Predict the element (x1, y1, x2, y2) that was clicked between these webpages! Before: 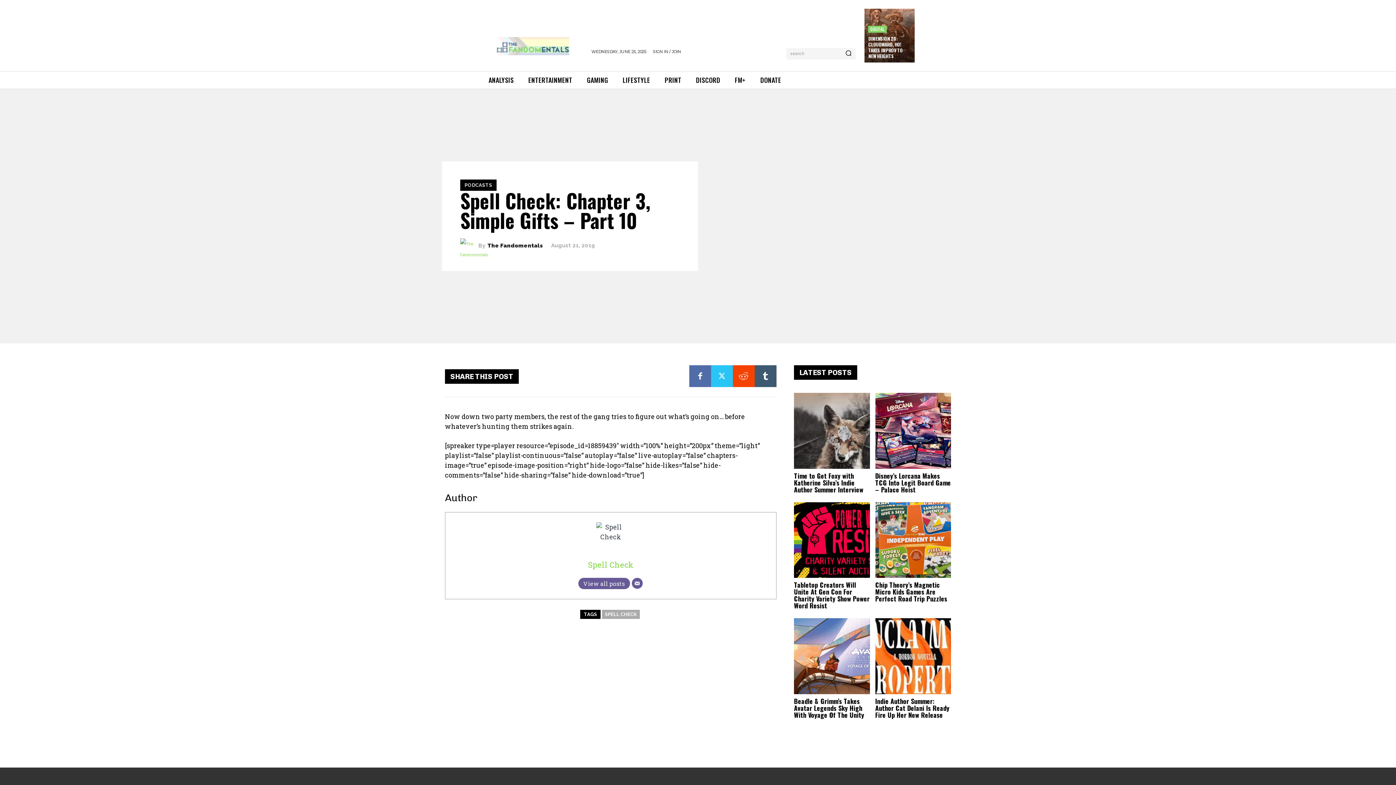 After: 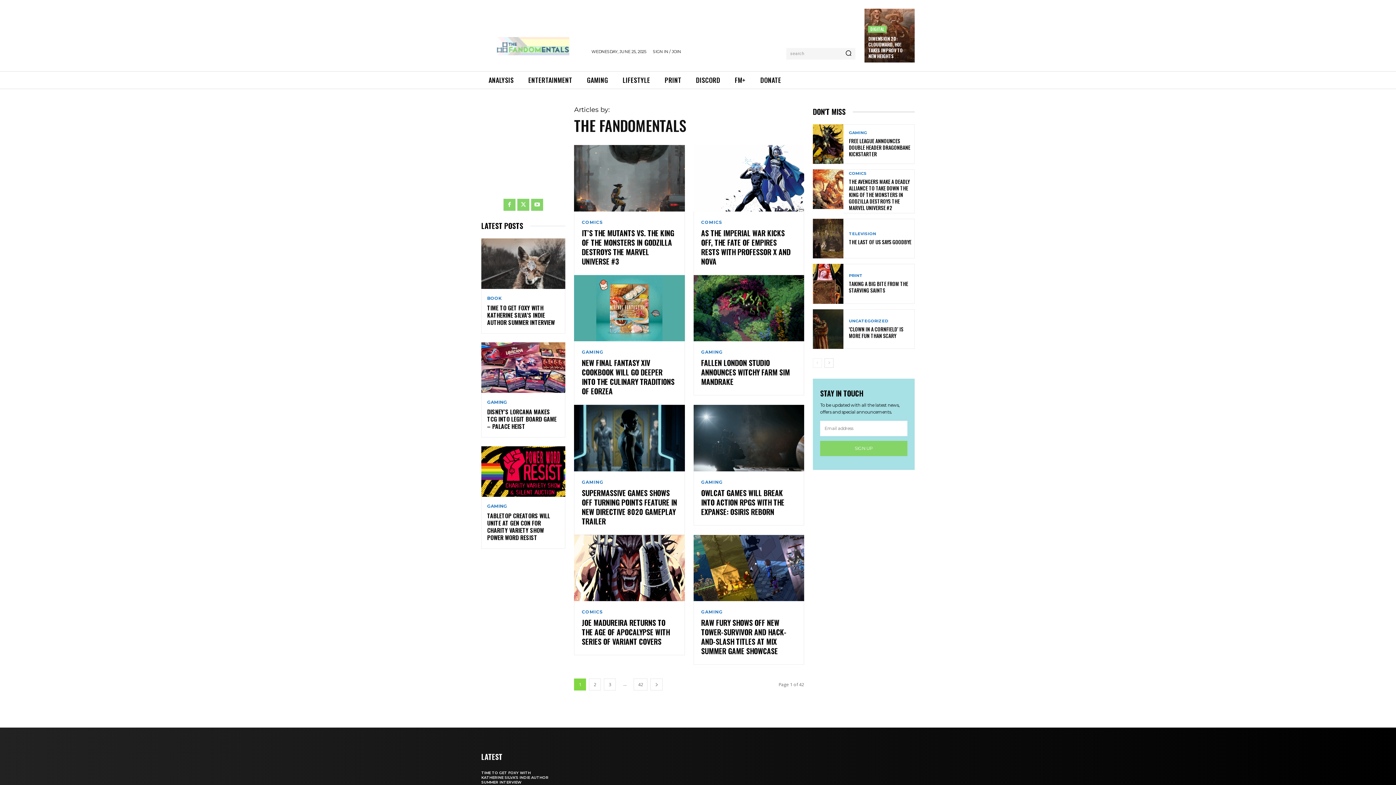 Action: bbox: (460, 238, 478, 253)